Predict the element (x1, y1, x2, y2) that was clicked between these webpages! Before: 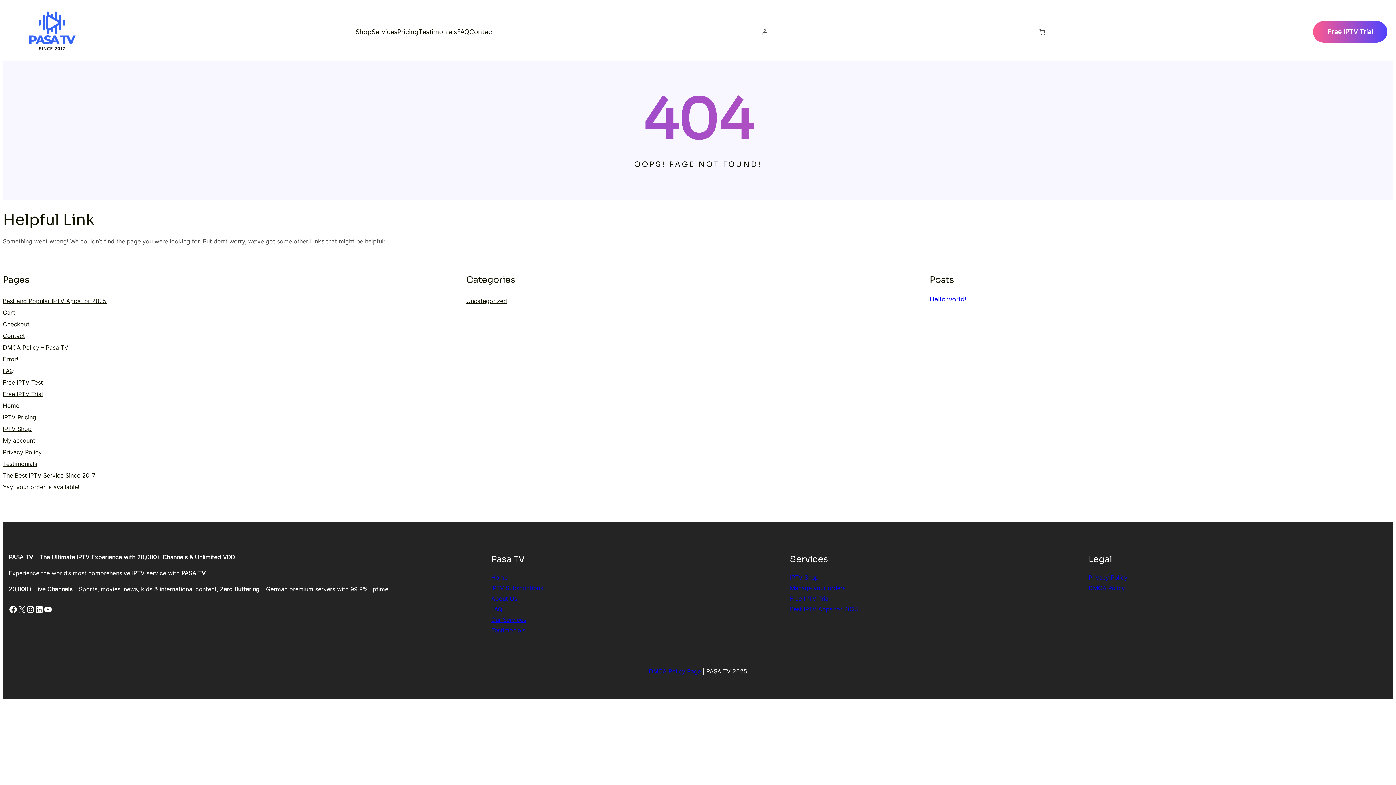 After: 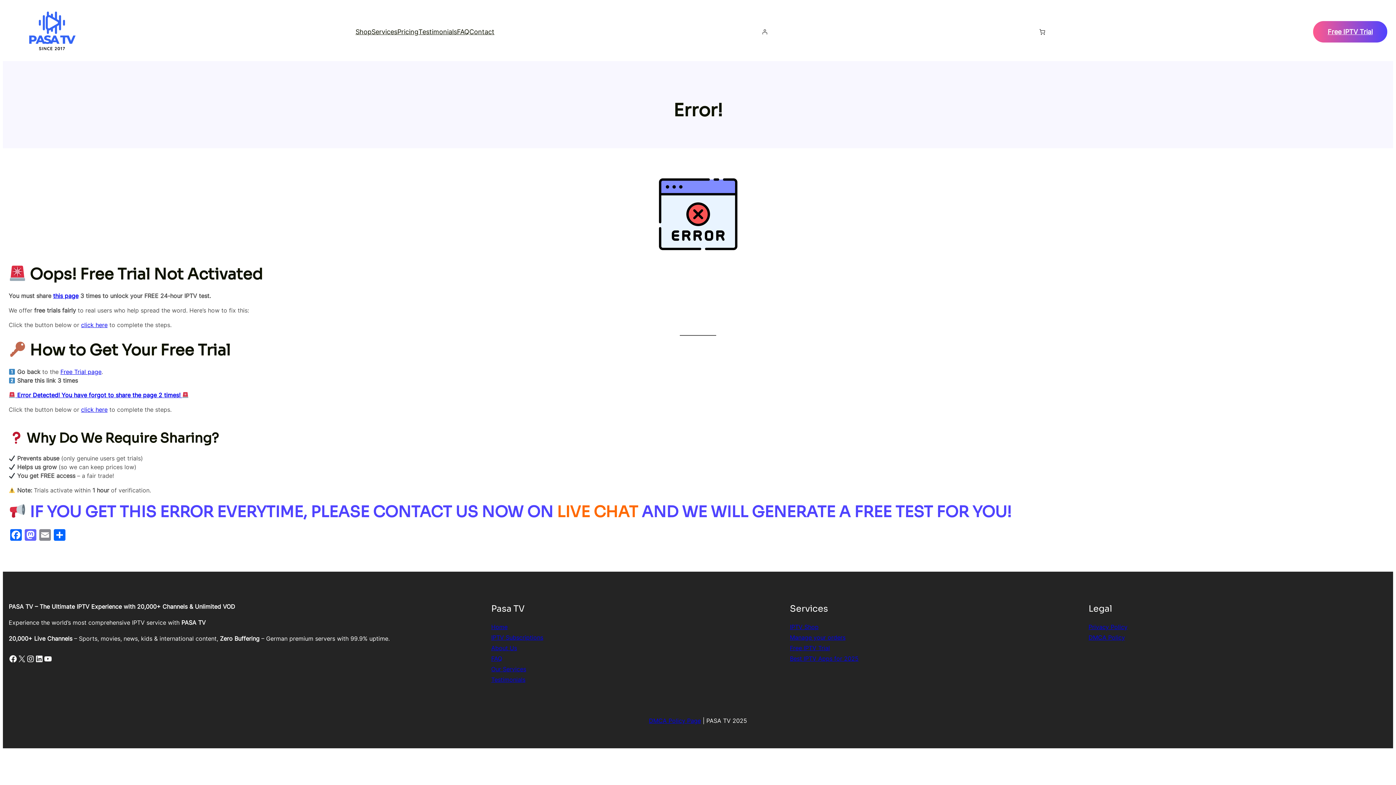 Action: label: Error! bbox: (2, 355, 18, 362)